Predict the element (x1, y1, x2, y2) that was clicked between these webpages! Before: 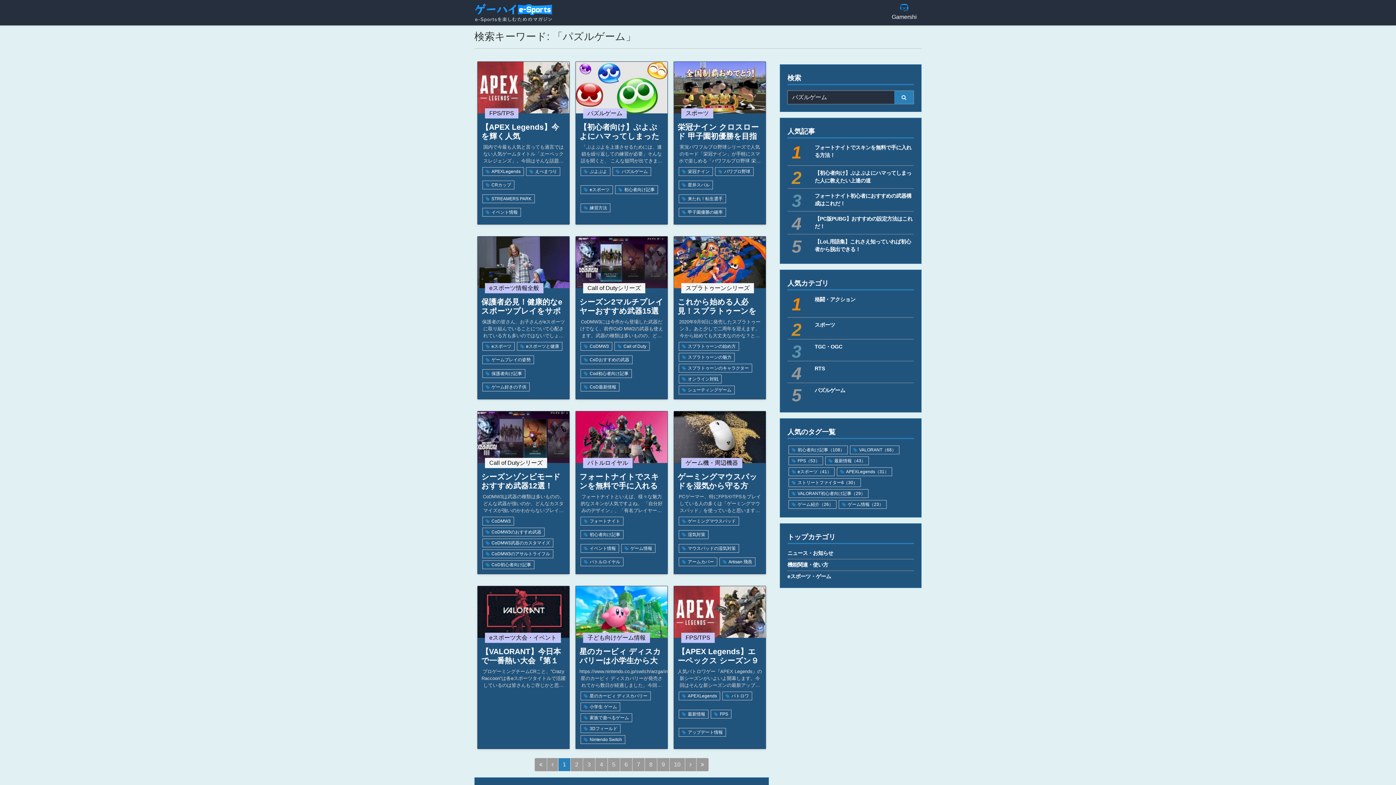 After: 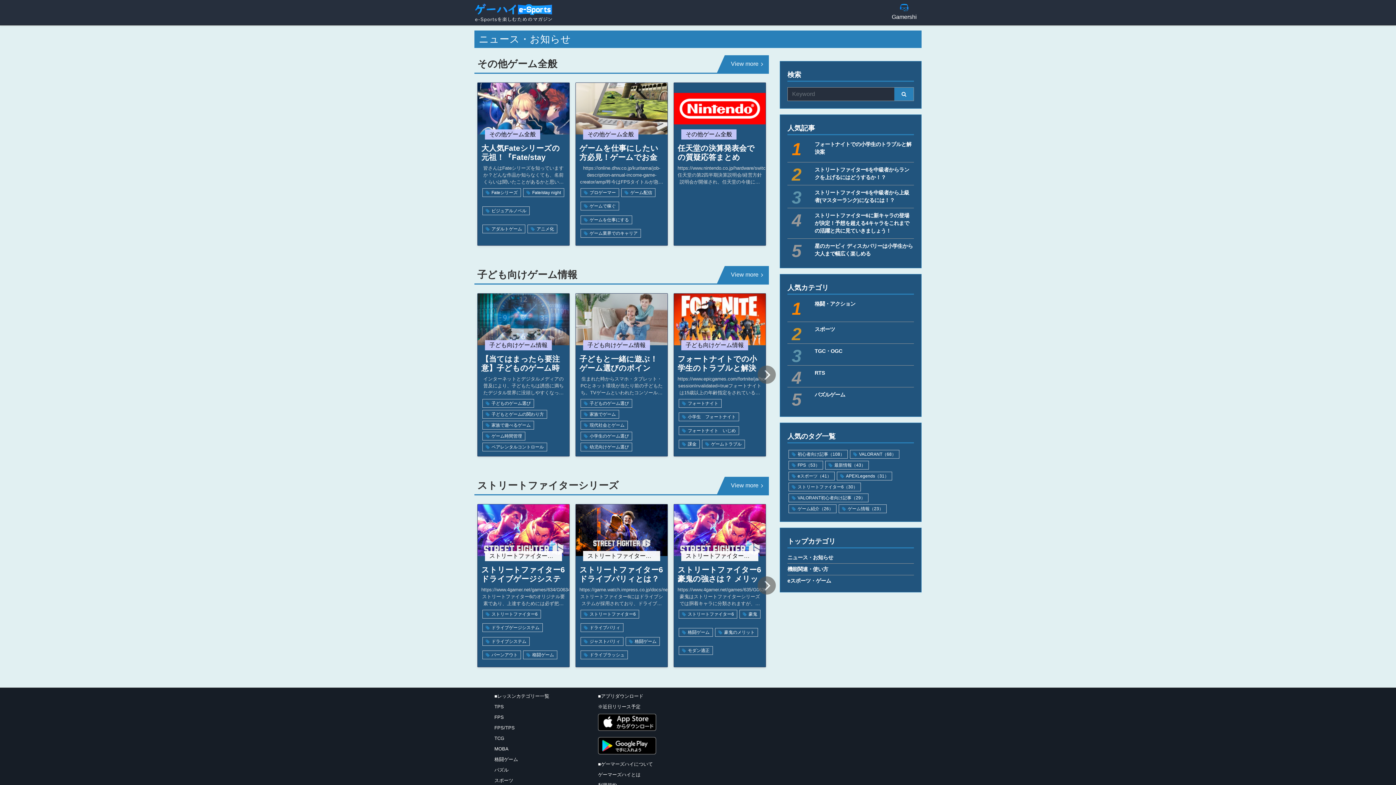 Action: bbox: (787, 549, 914, 559) label: ニュース・お知らせ